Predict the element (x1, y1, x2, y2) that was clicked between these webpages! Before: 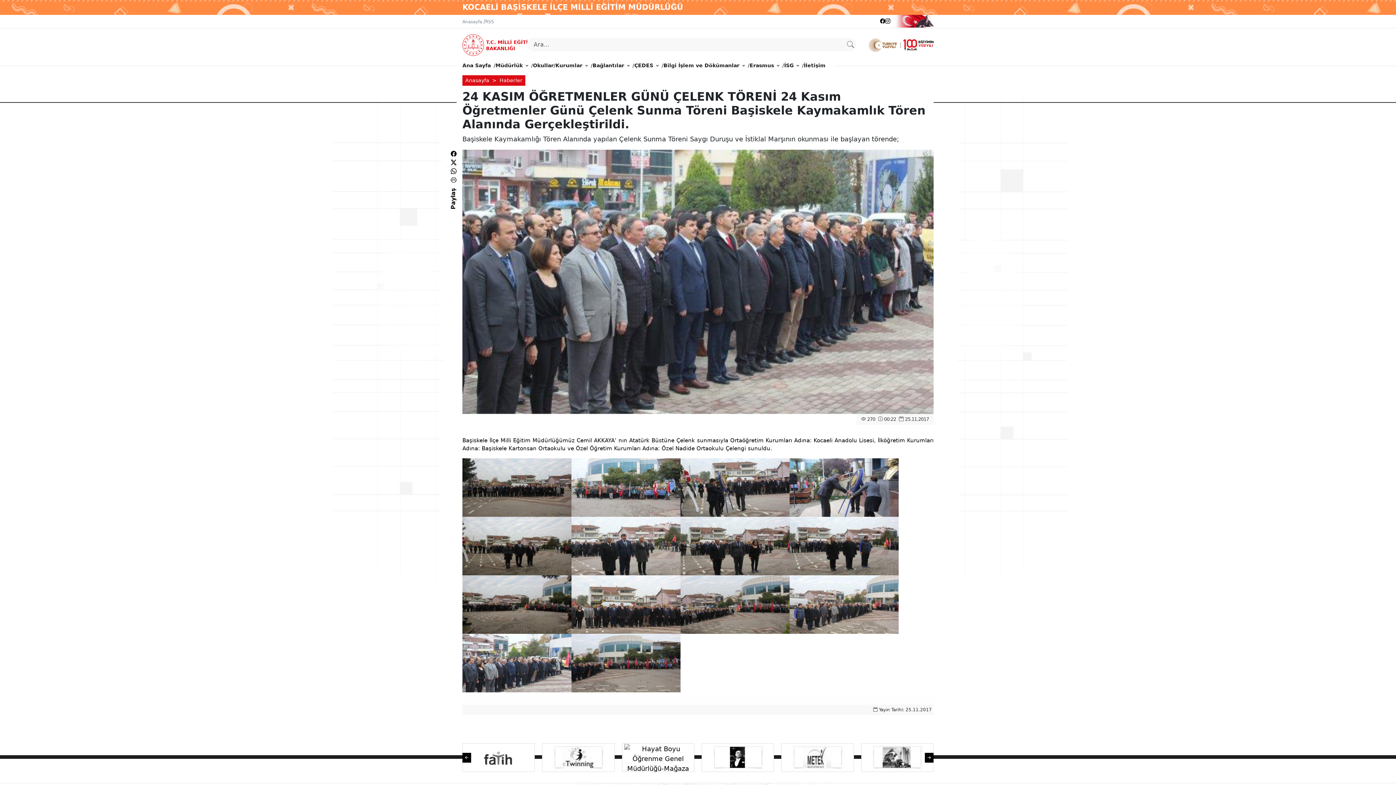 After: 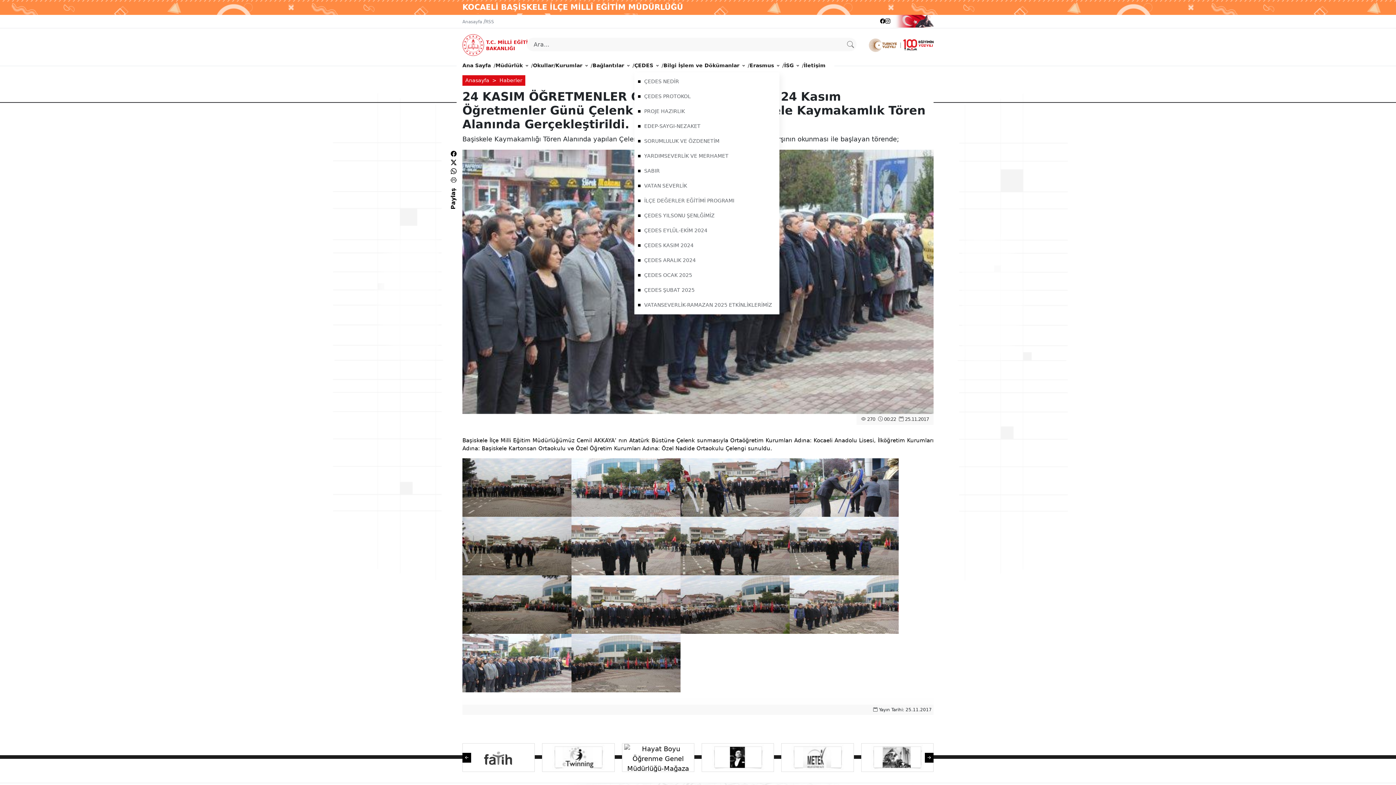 Action: bbox: (634, 58, 658, 72) label: ÇEDES